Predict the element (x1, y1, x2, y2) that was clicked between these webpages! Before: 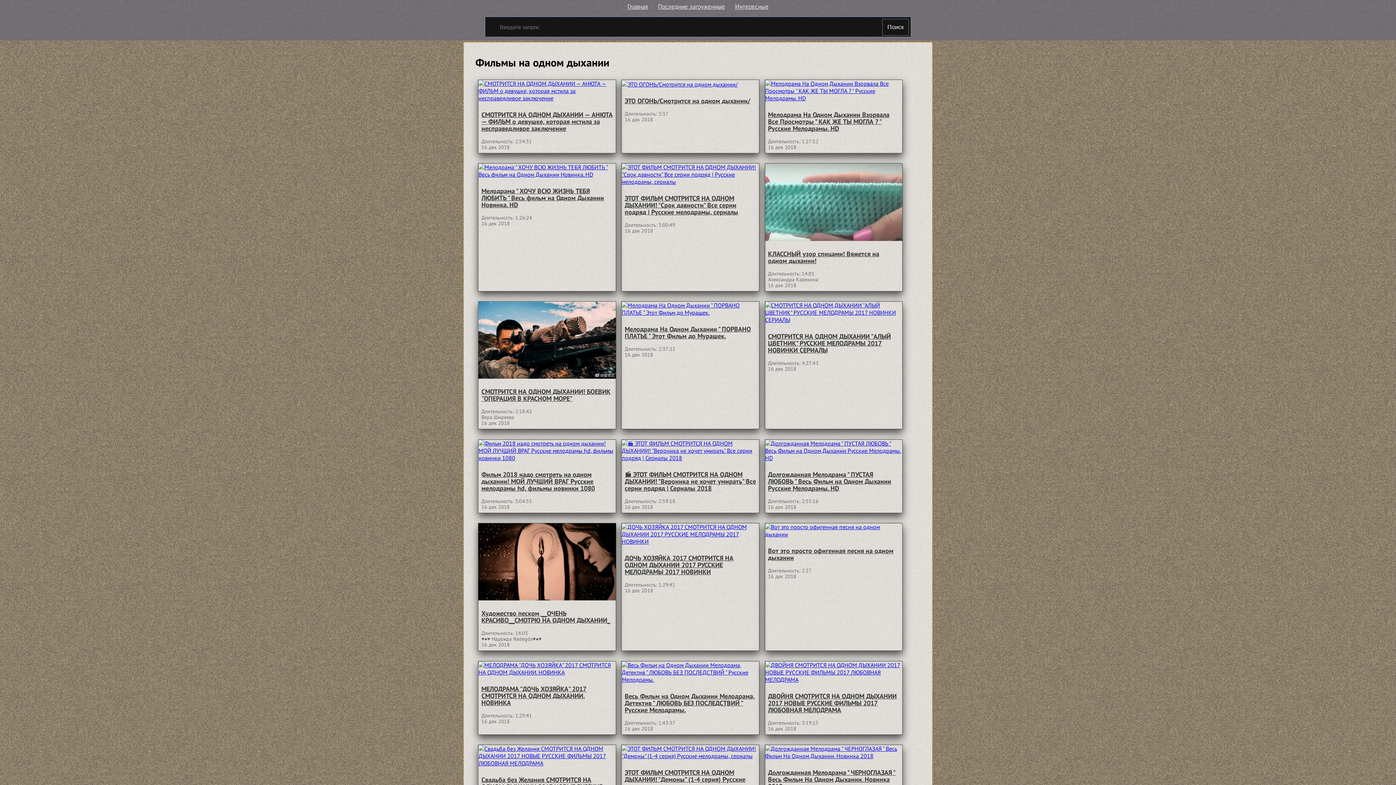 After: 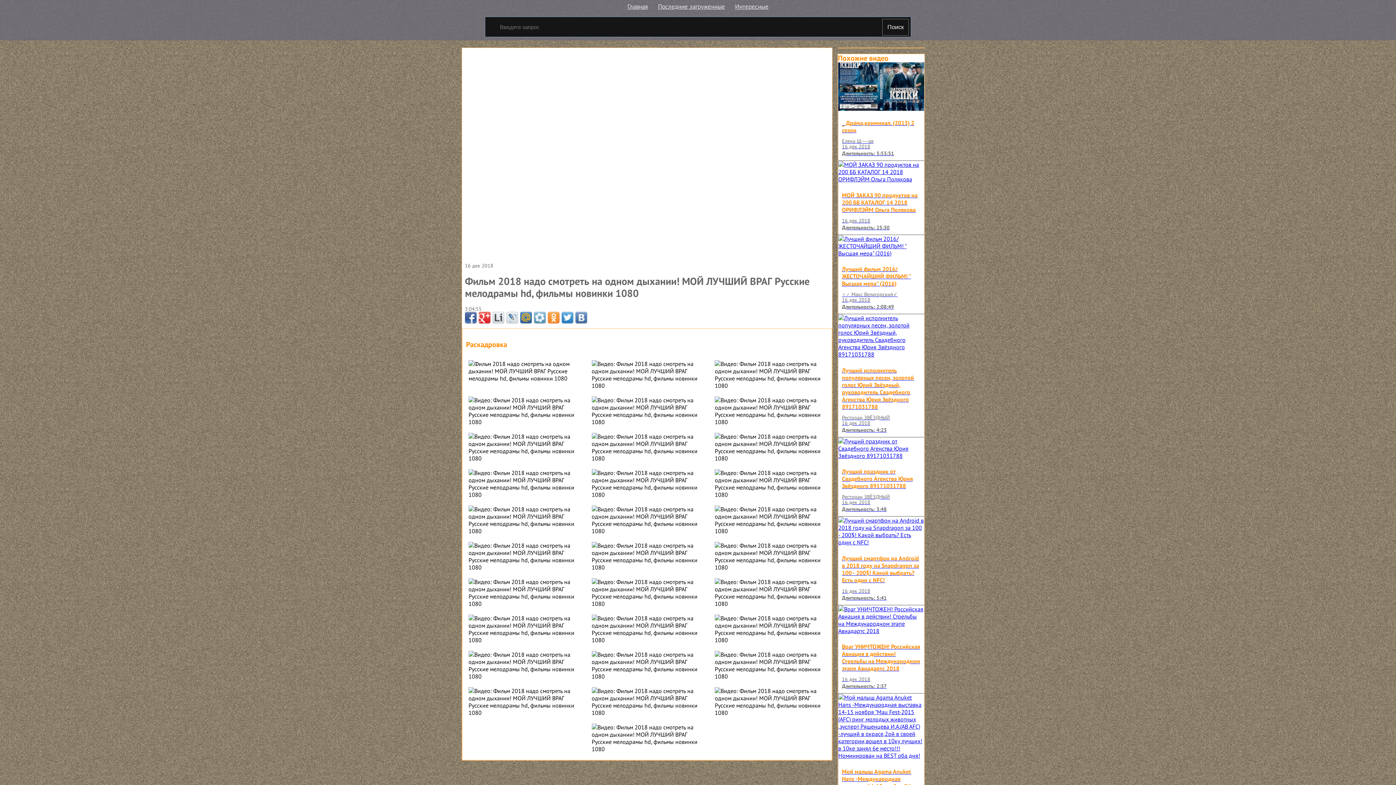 Action: bbox: (478, 439, 615, 461)